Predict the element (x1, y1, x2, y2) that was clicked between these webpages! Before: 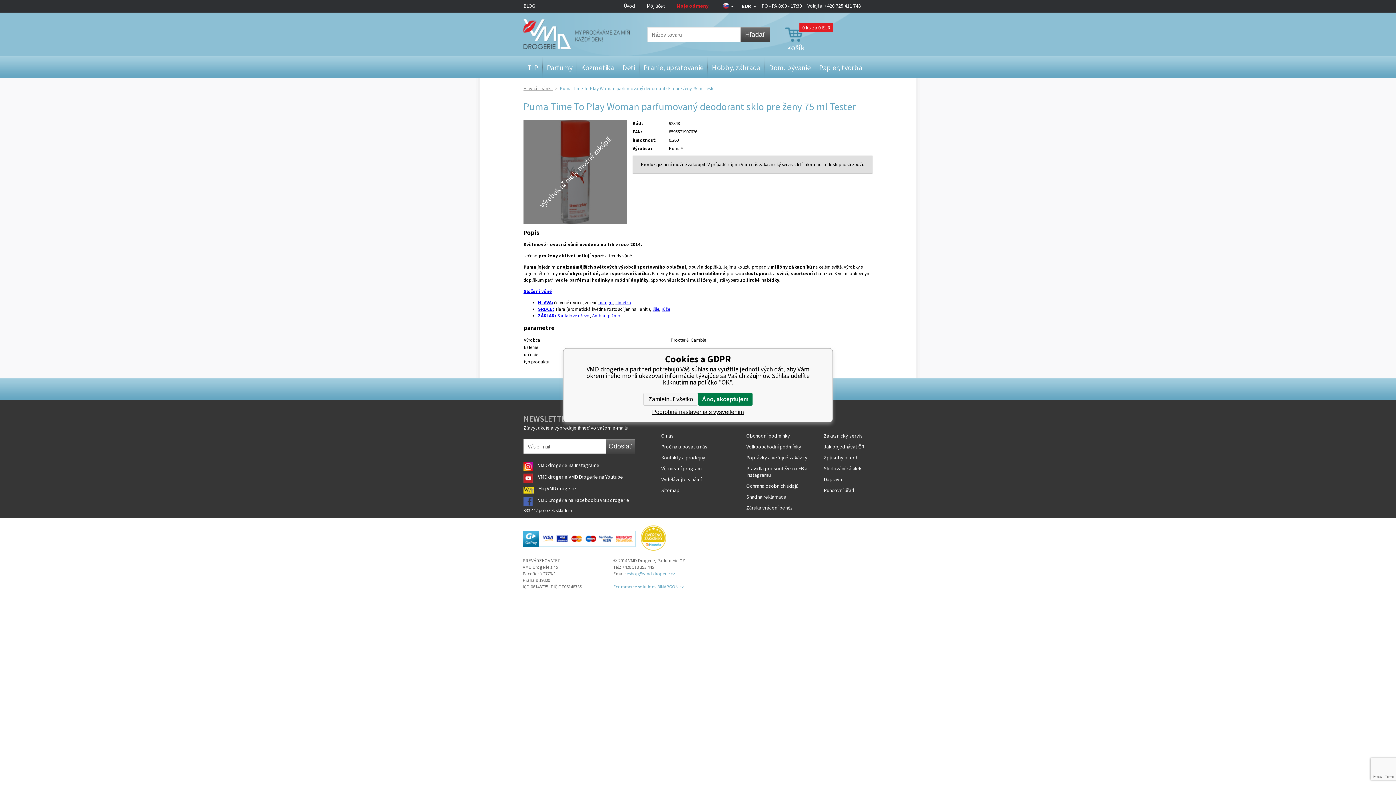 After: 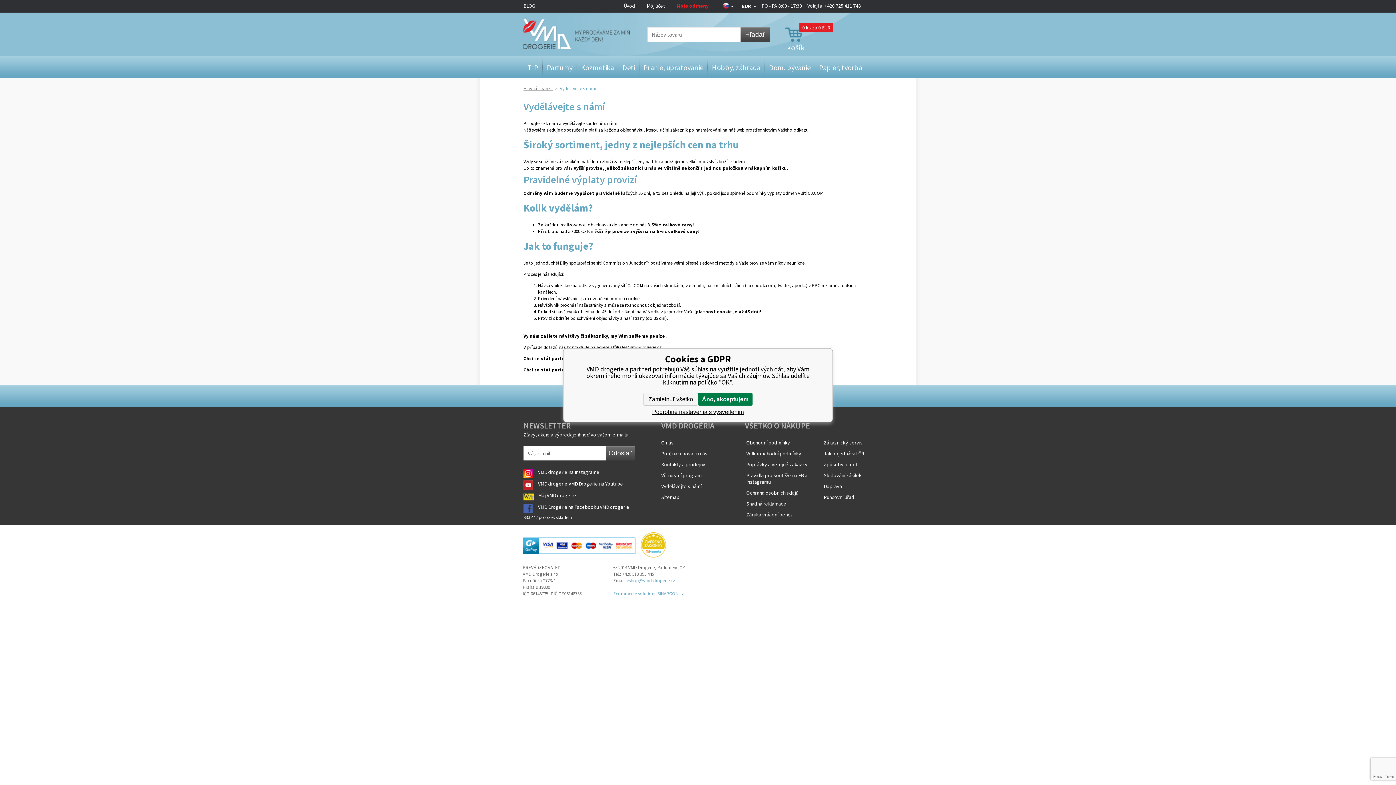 Action: bbox: (661, 476, 745, 482) label: Vydělávejte s námí